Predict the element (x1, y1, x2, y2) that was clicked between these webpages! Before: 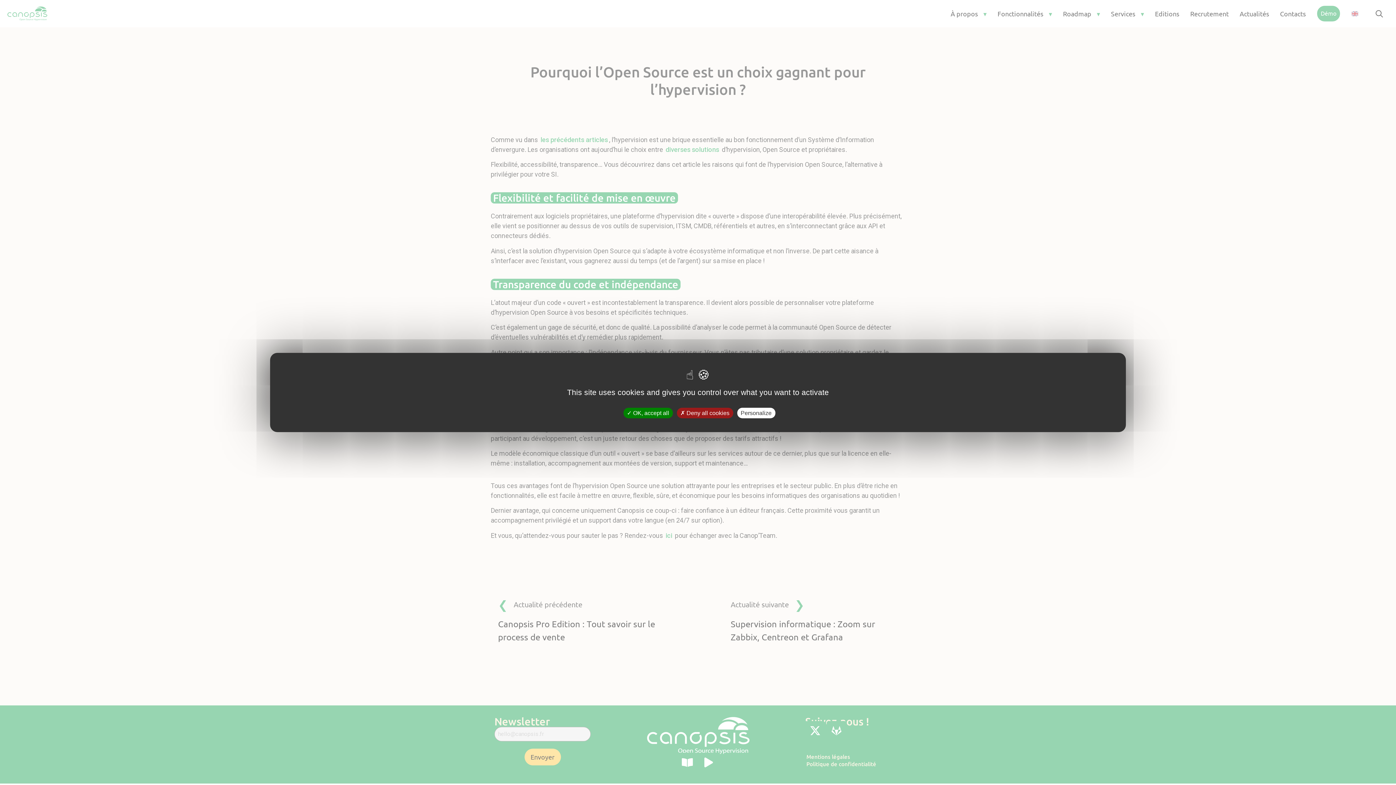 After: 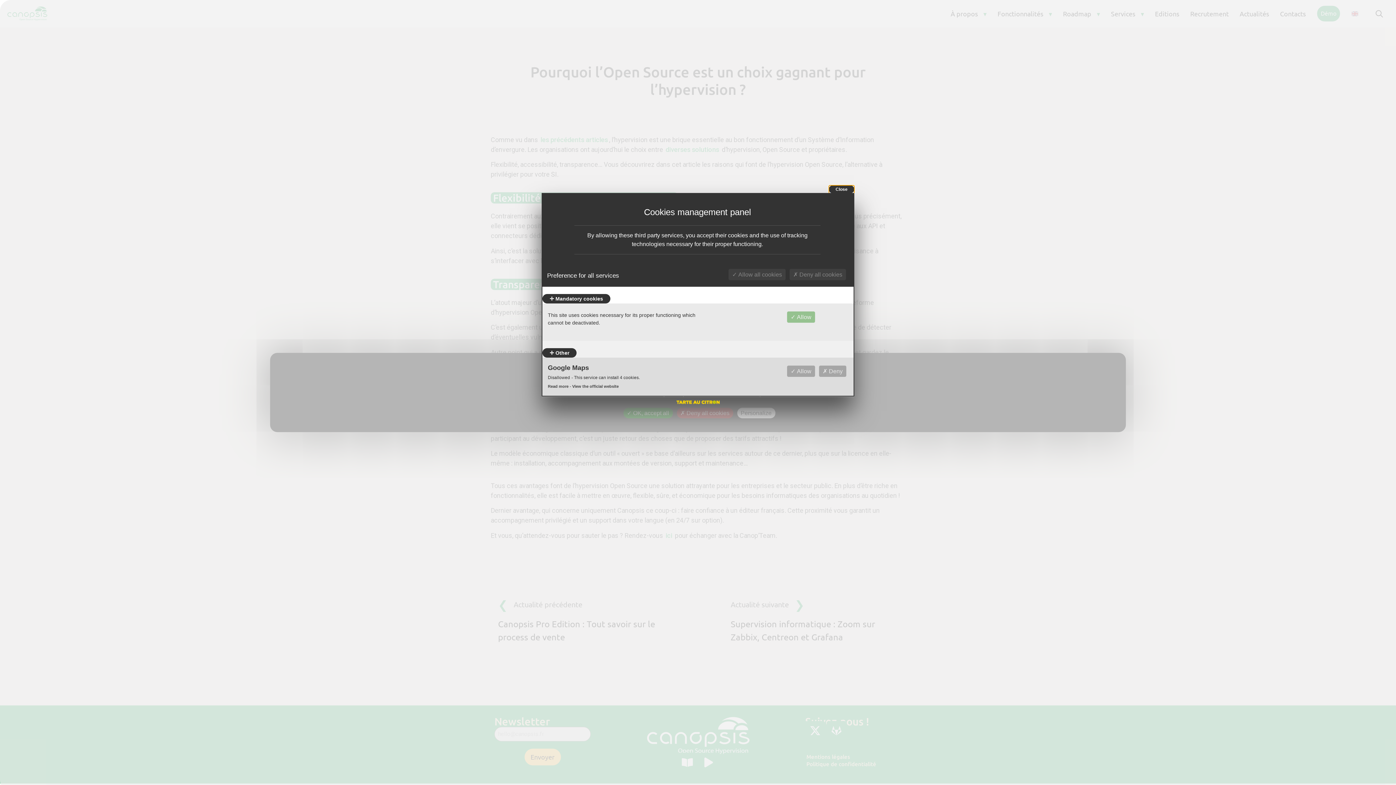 Action: bbox: (737, 408, 775, 418) label: Personalize (modal window)